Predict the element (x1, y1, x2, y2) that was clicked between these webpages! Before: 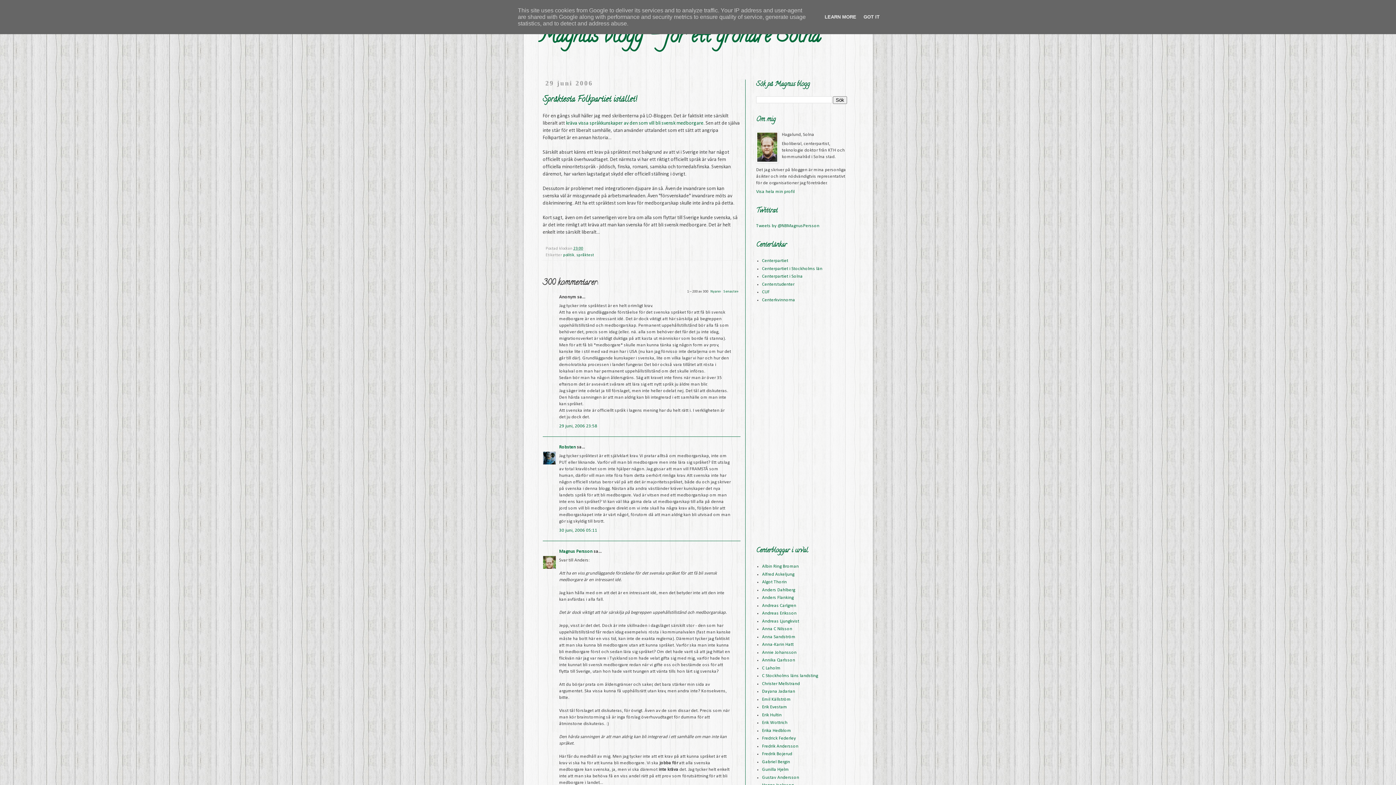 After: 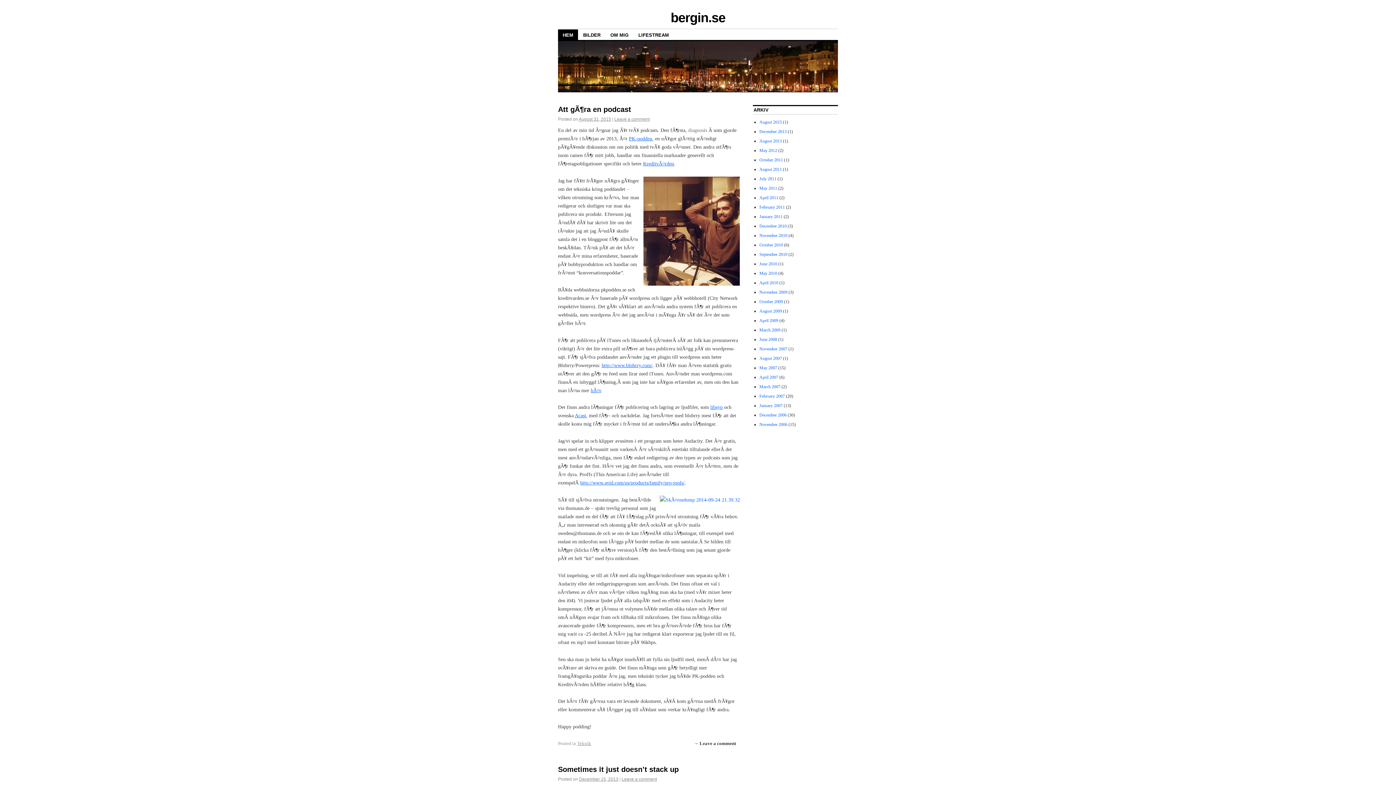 Action: label: Gabriel Bergin bbox: (762, 759, 790, 764)